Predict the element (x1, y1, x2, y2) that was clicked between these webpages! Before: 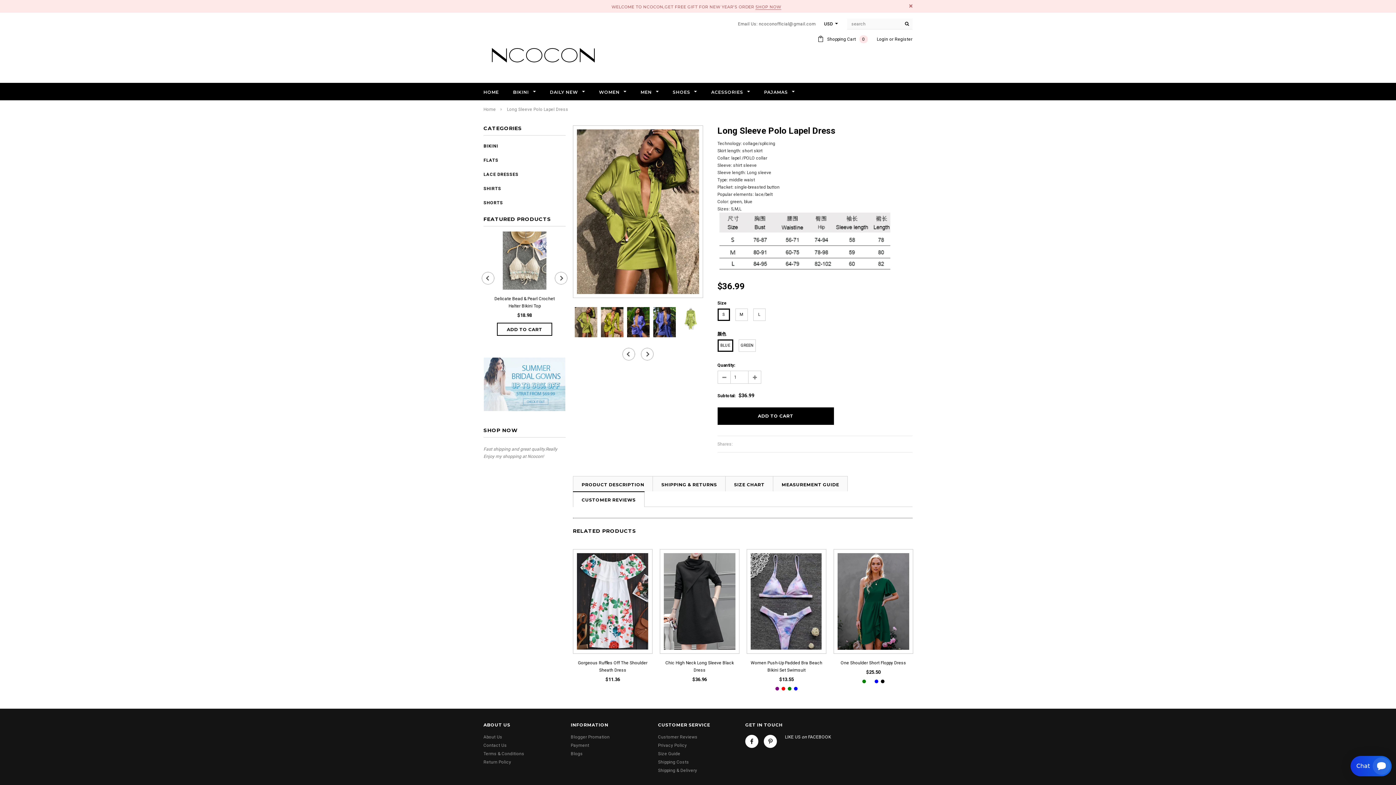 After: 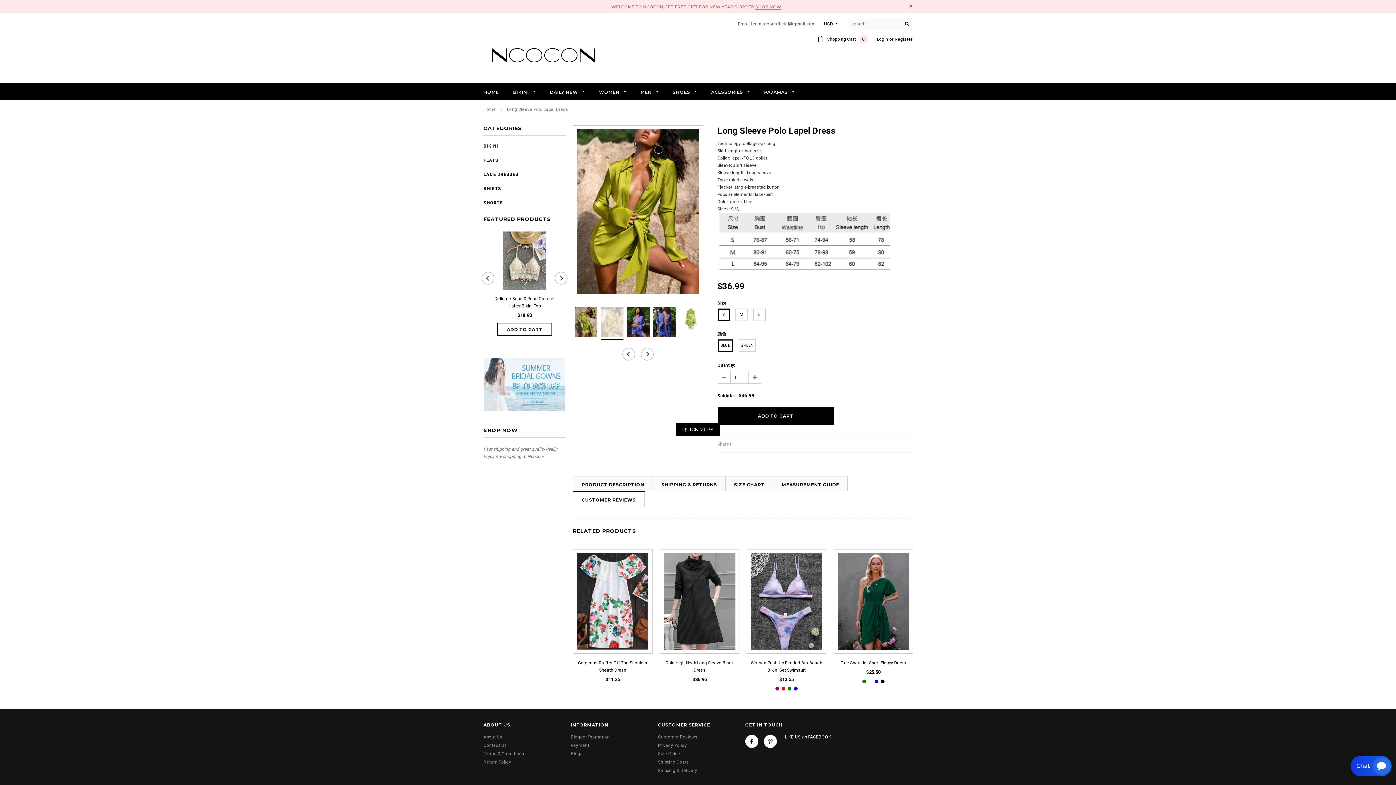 Action: bbox: (601, 307, 623, 340)